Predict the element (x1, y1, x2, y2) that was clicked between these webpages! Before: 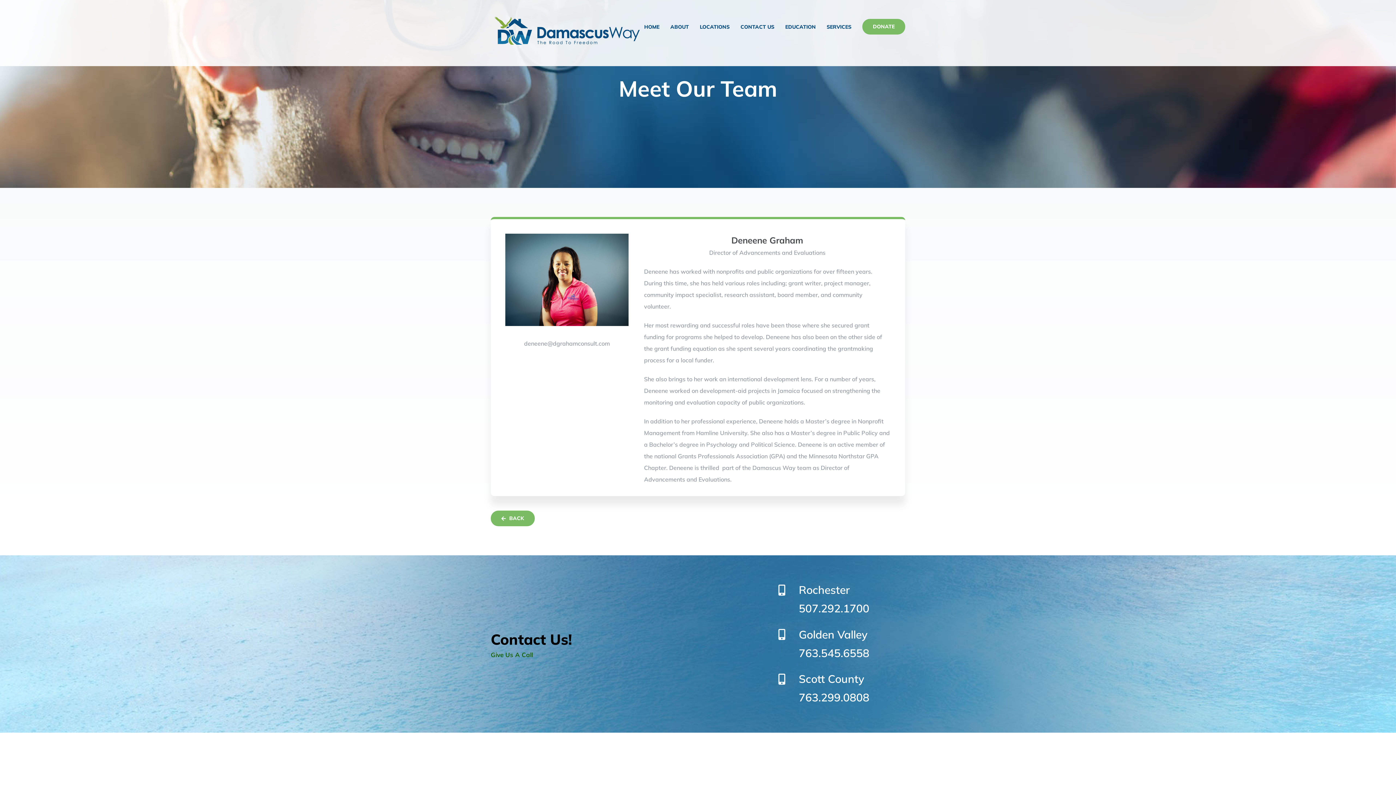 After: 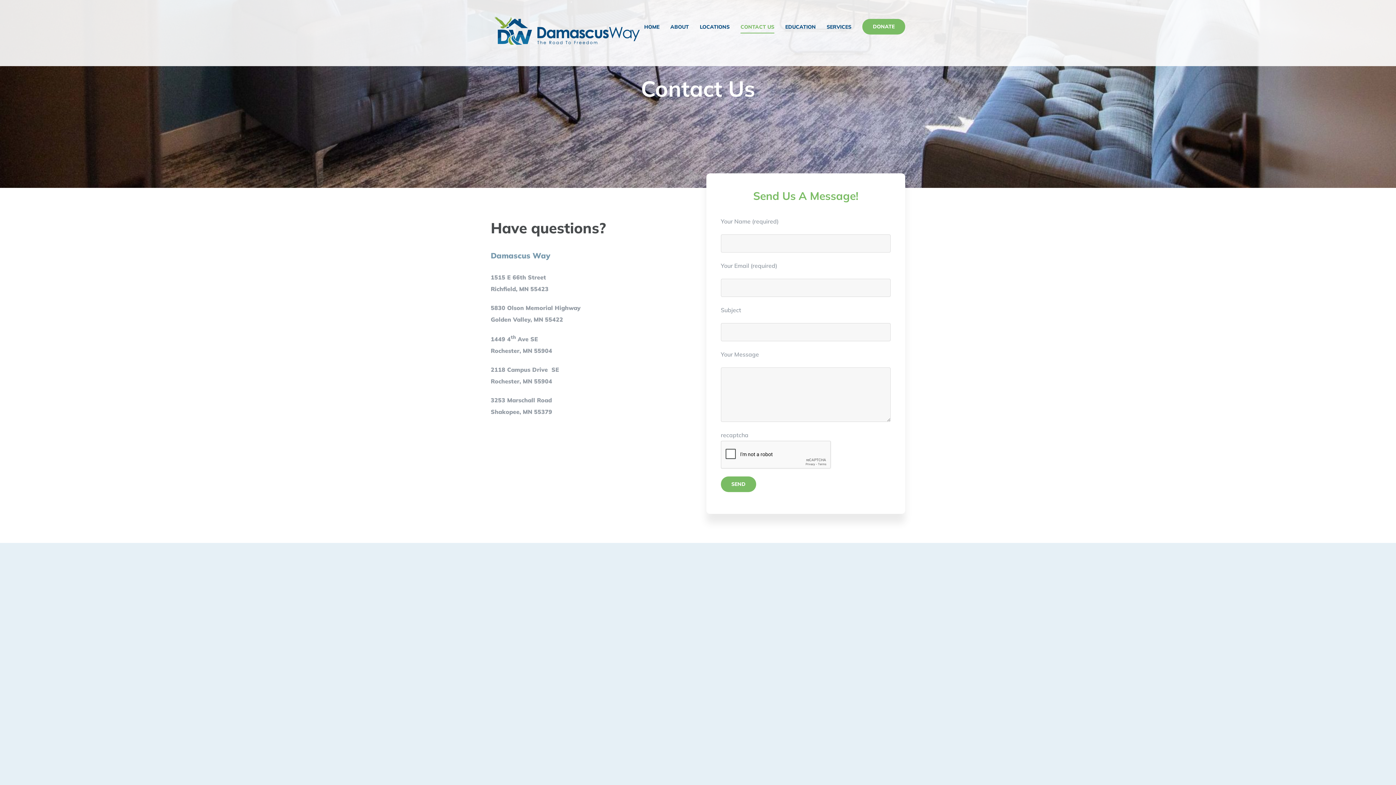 Action: label: CONTACT US bbox: (740, 0, 774, 53)